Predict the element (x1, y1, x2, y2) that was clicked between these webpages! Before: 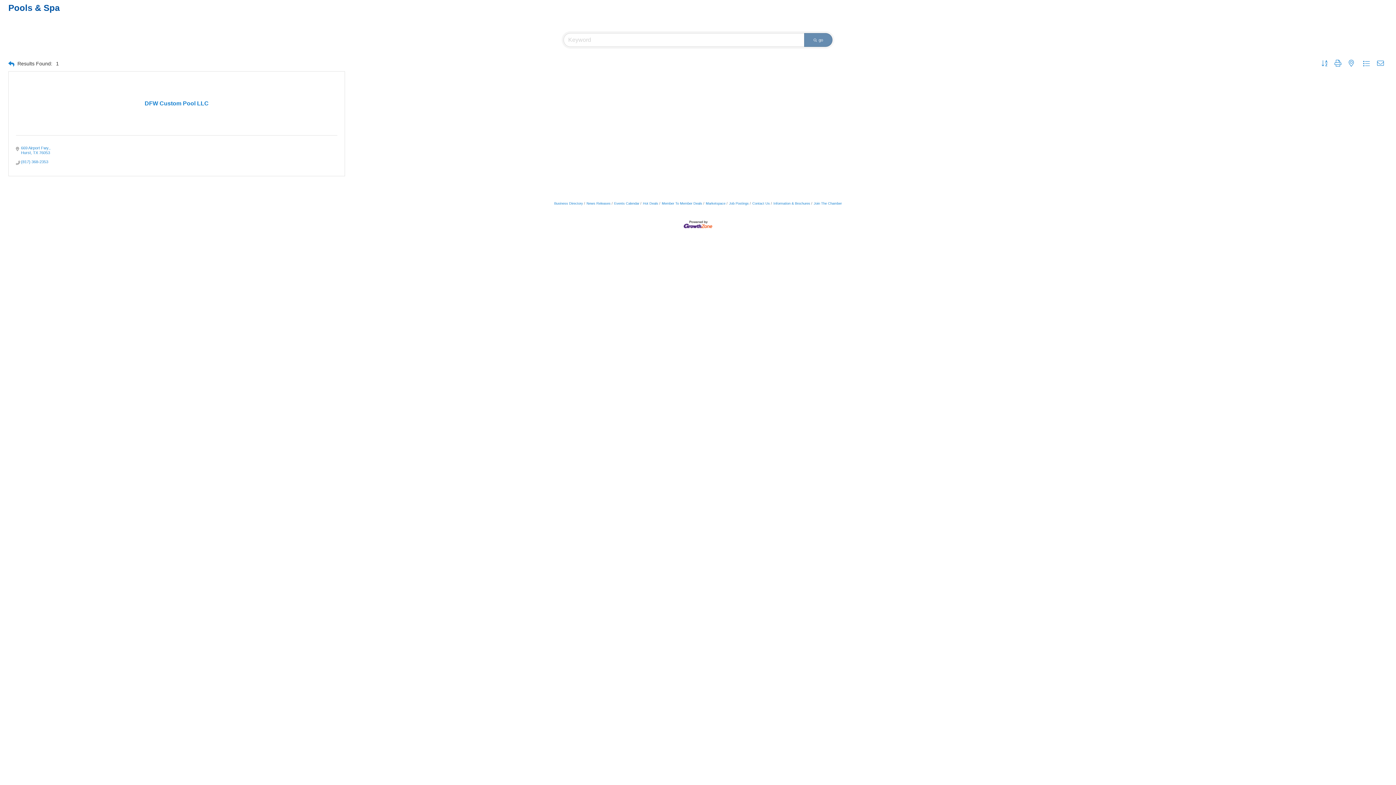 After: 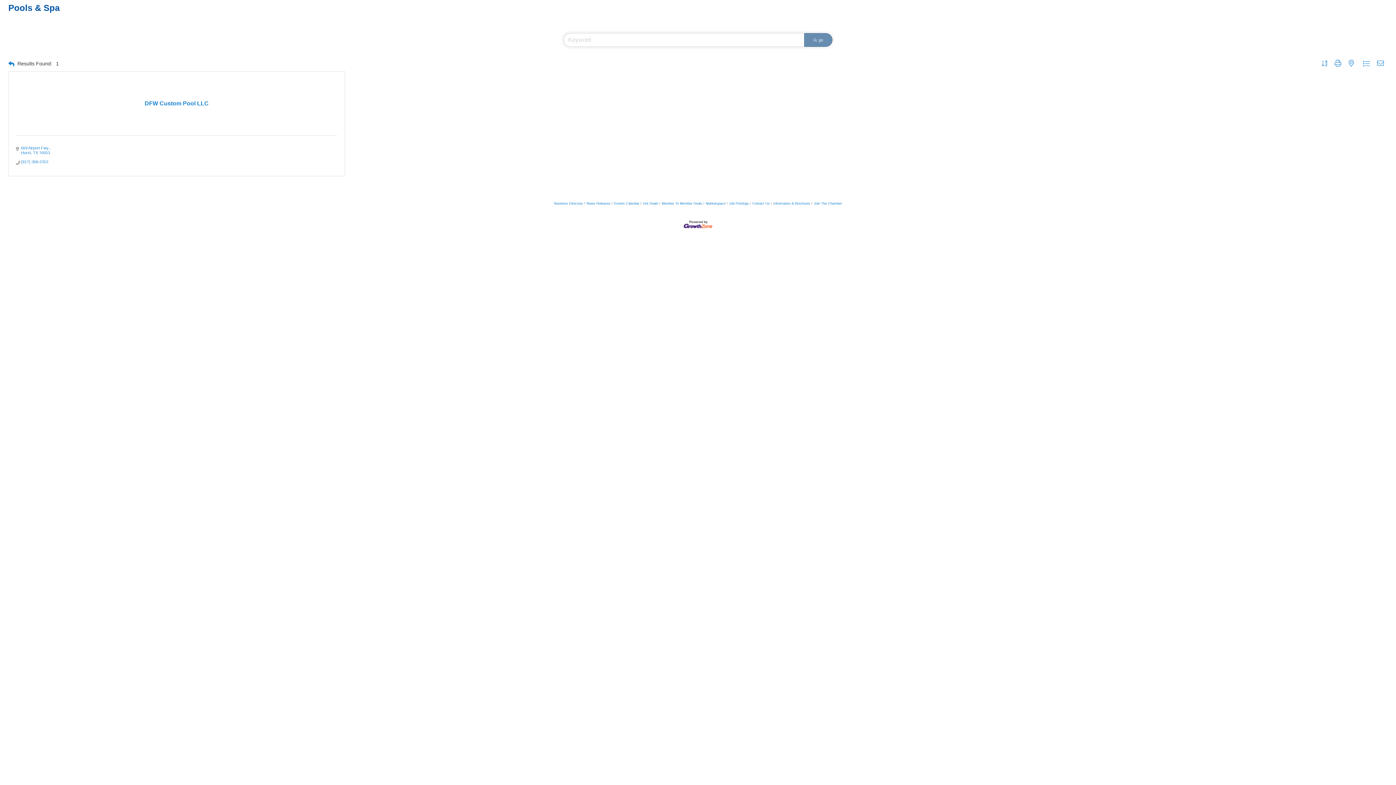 Action: label: Search Submit bbox: (804, 33, 832, 46)